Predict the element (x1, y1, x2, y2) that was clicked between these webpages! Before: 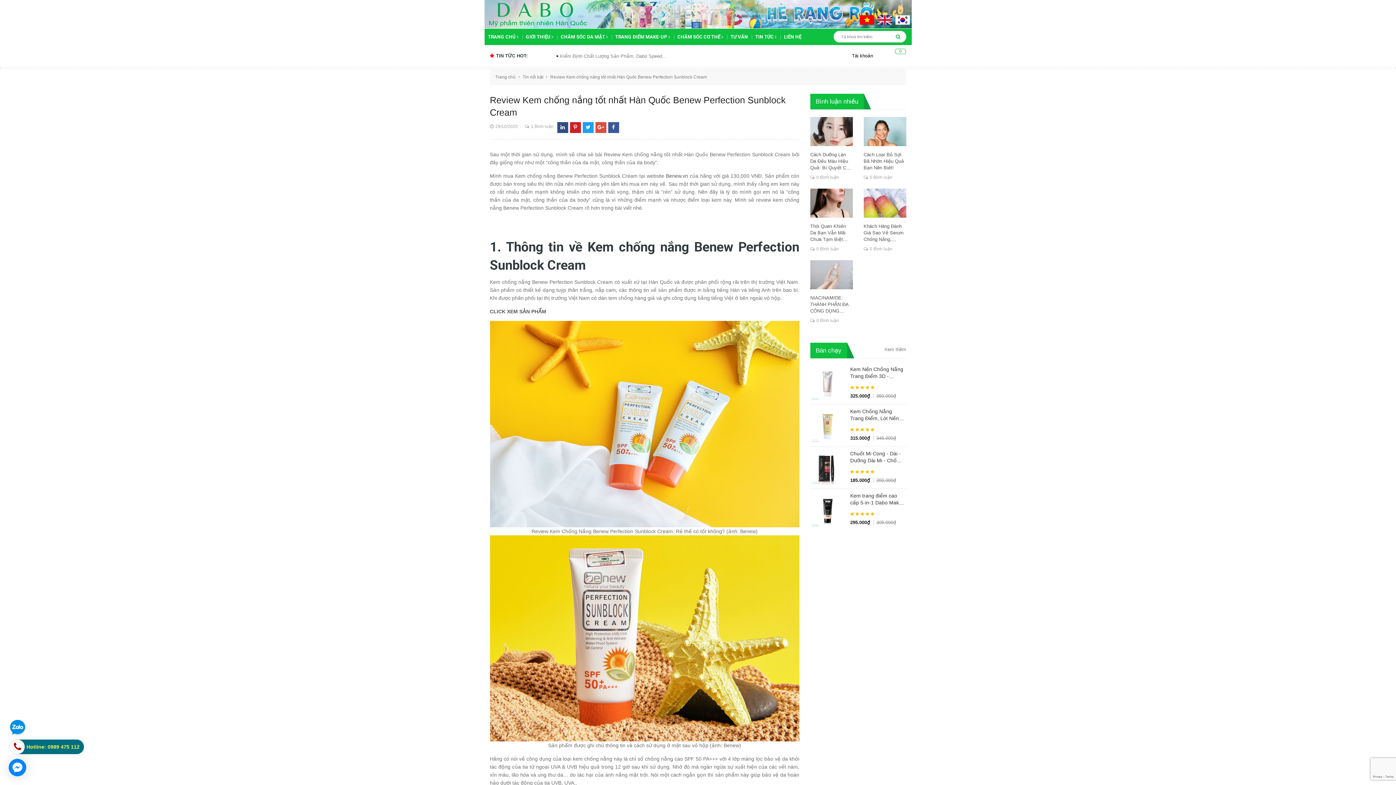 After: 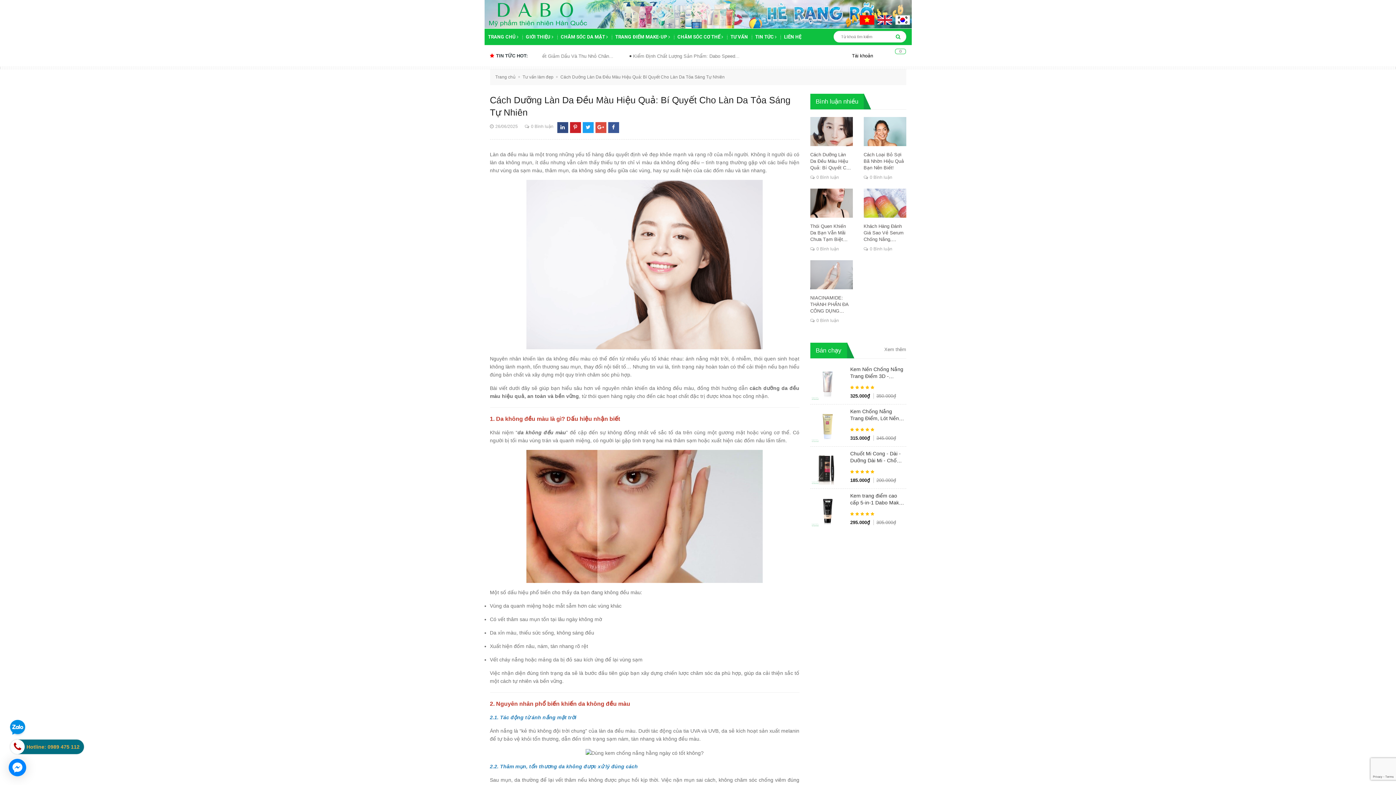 Action: label: Cách Dưỡng Làn Da Đều Màu Hiệu Quả: Bí Quyết Cho Làn Da Tỏa Sáng Tự Nhiên bbox: (810, 151, 852, 171)